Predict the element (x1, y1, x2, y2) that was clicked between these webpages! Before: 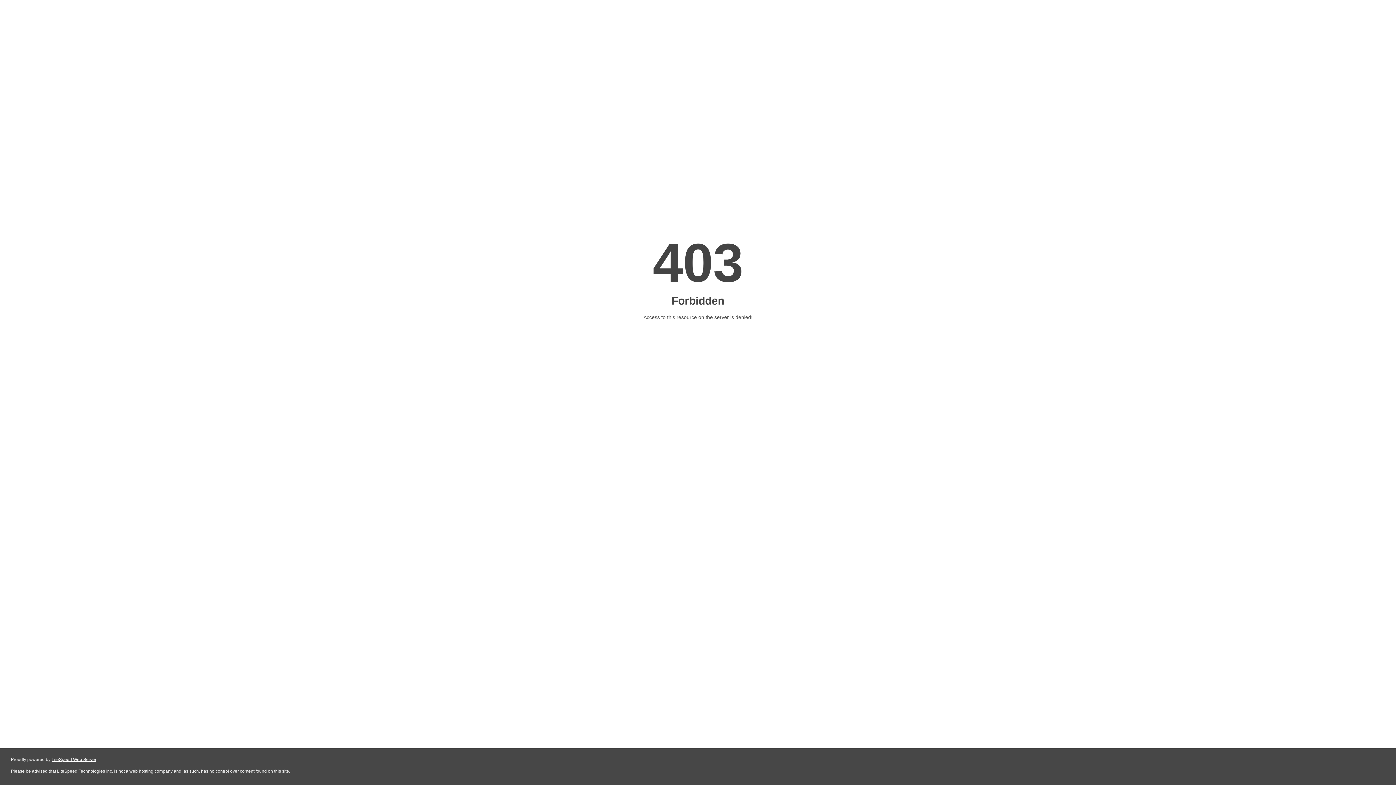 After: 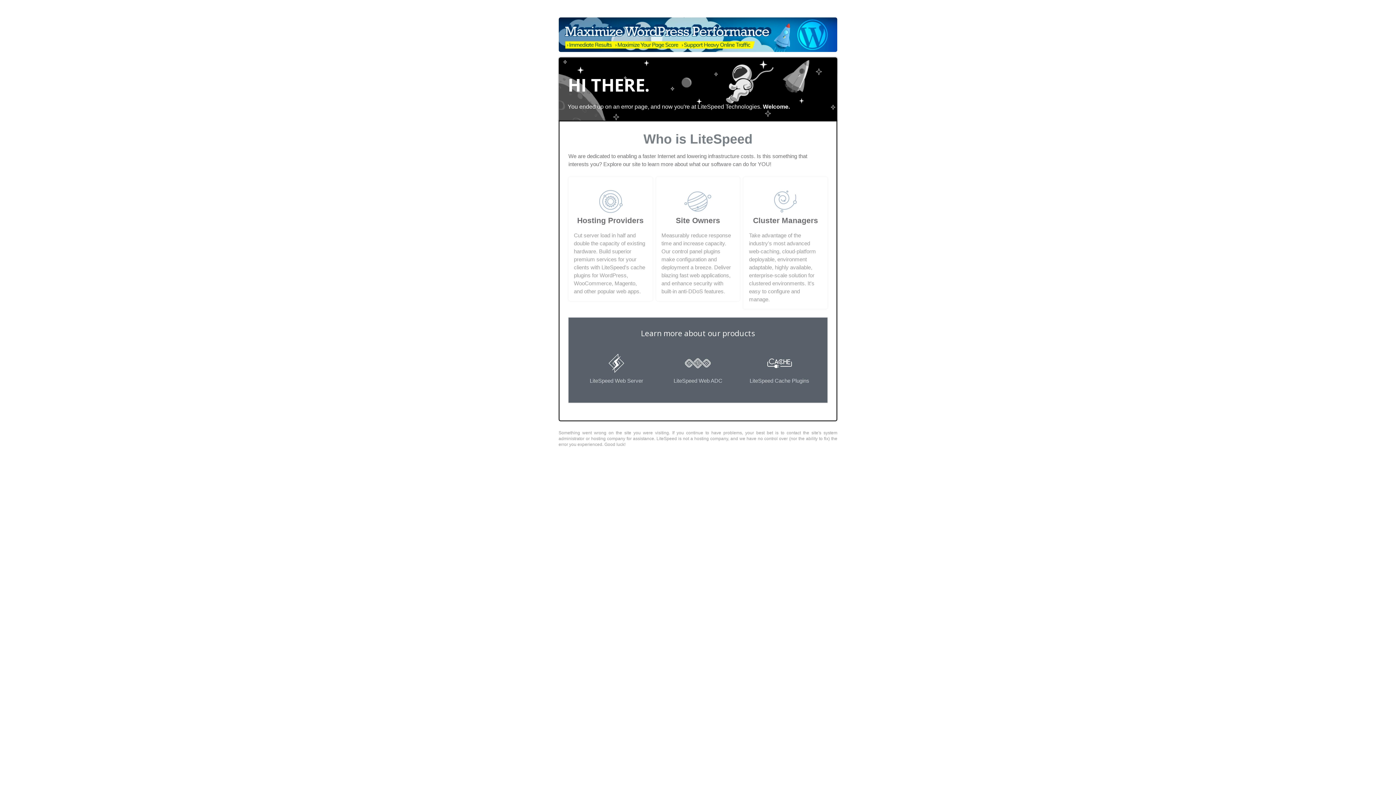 Action: bbox: (51, 757, 96, 762) label: LiteSpeed Web Server